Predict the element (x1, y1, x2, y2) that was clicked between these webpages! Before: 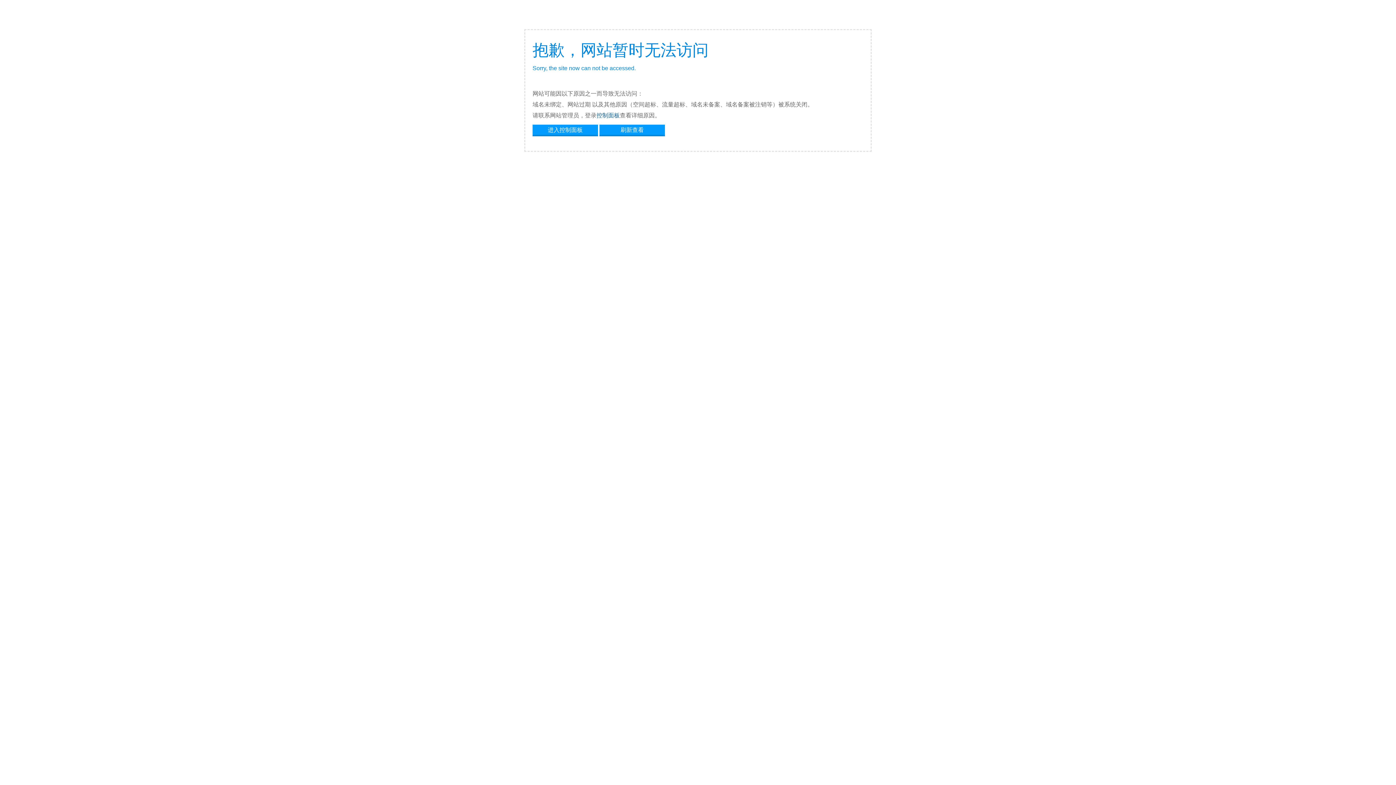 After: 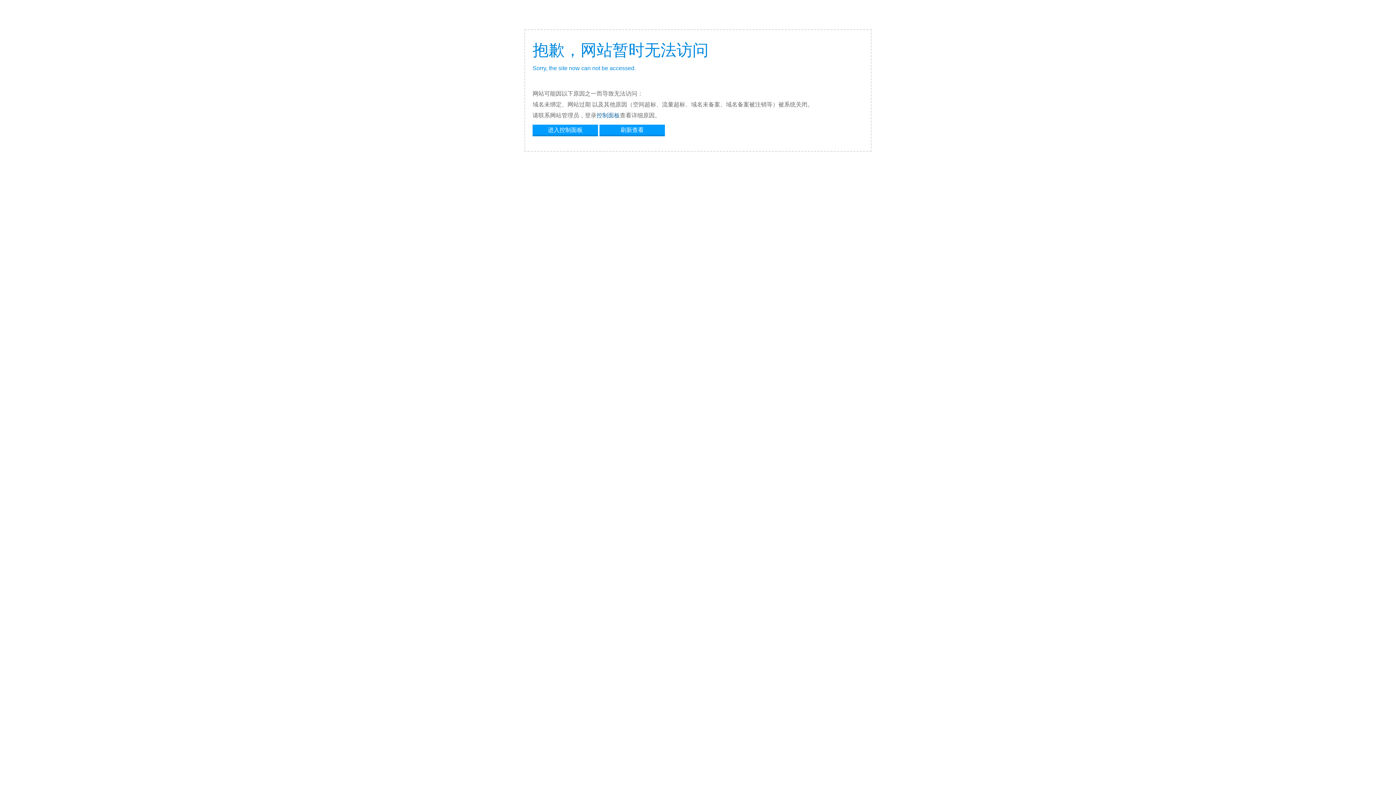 Action: label: 刷新查看 bbox: (599, 124, 665, 134)